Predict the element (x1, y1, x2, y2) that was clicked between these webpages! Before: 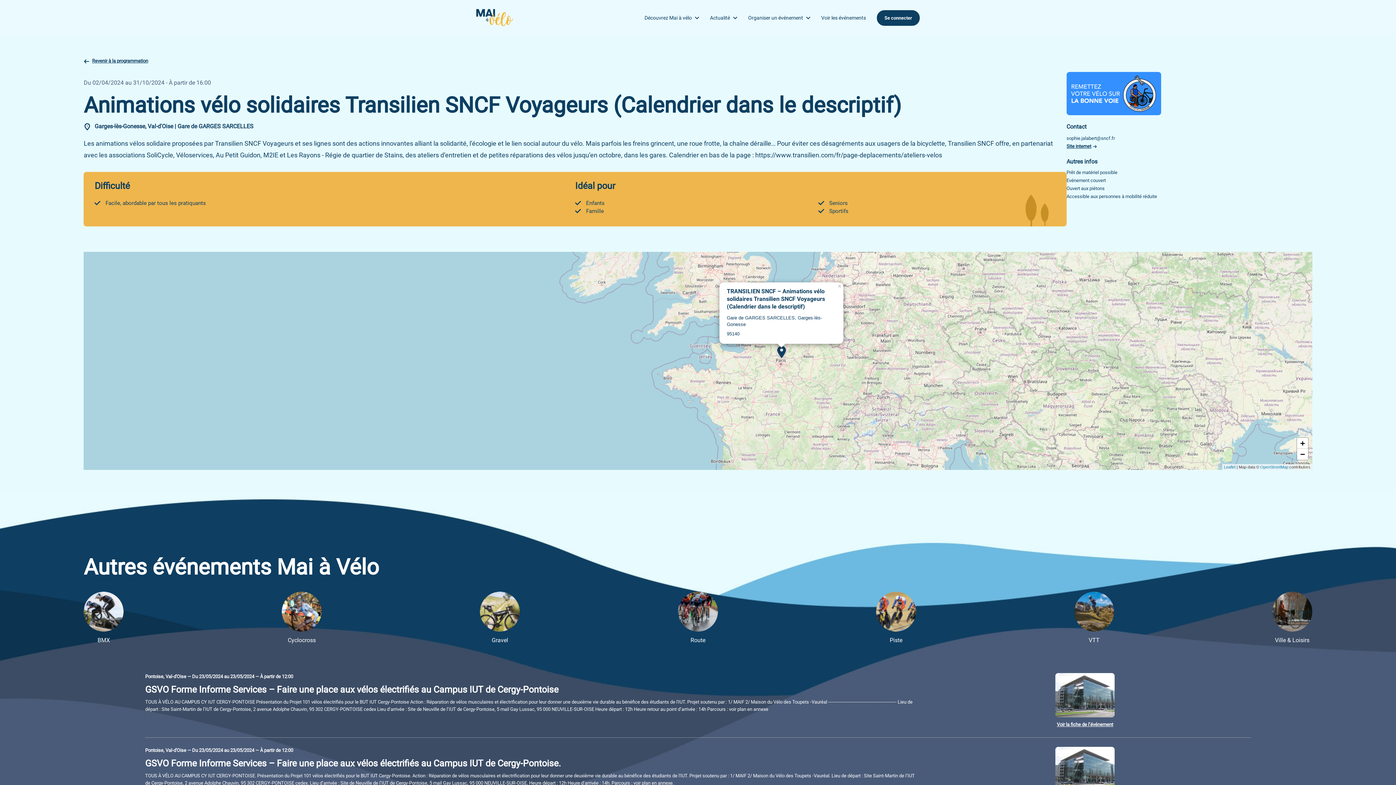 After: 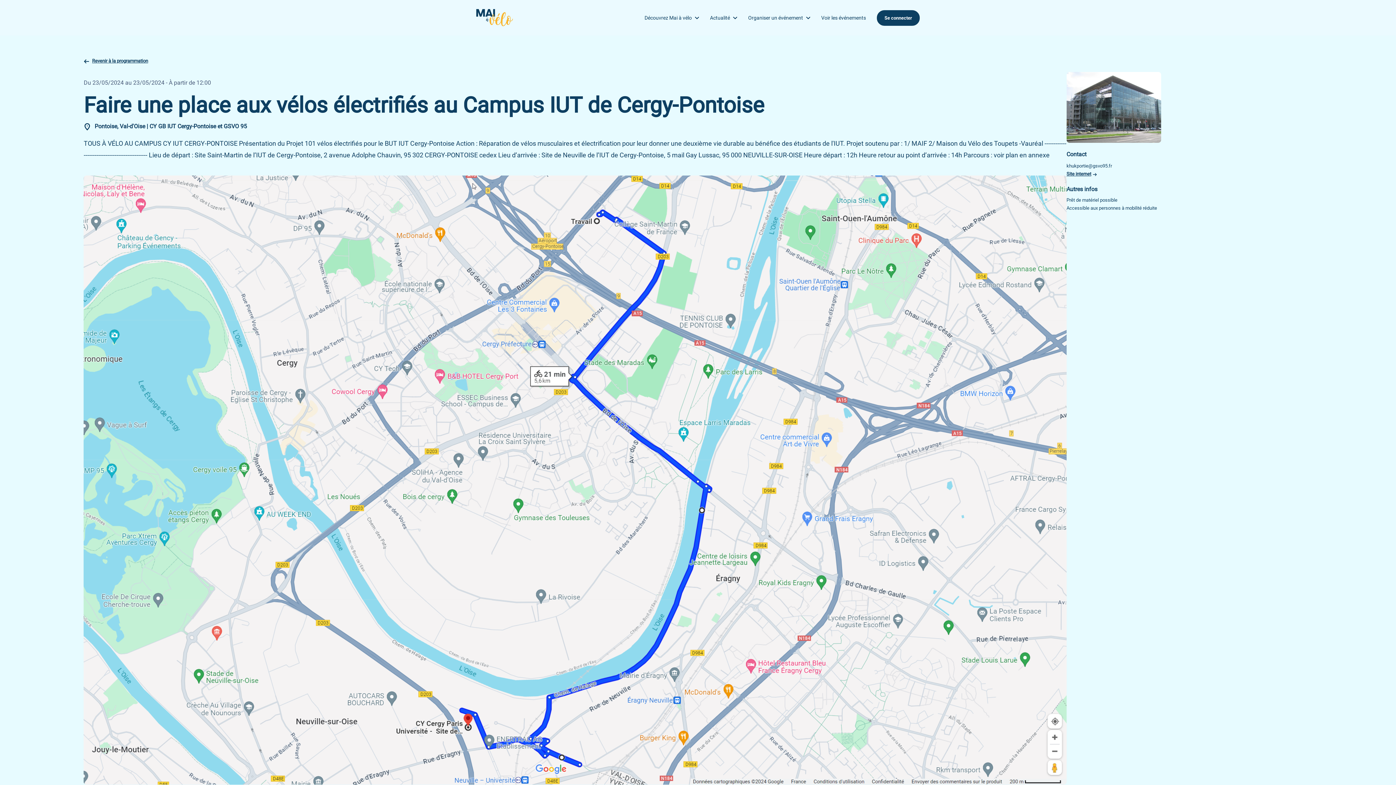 Action: bbox: (1057, 721, 1113, 728) label: Voir la fiche de l’événement